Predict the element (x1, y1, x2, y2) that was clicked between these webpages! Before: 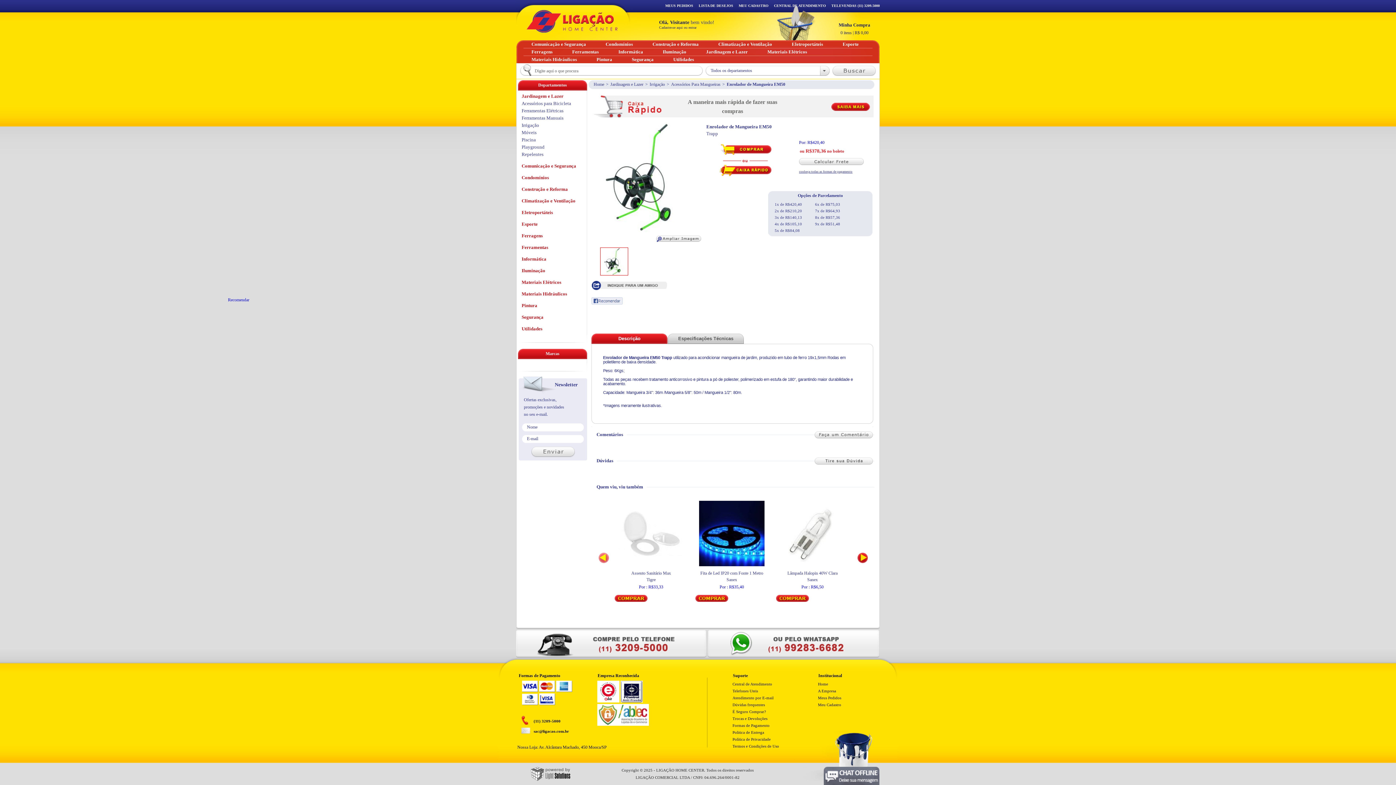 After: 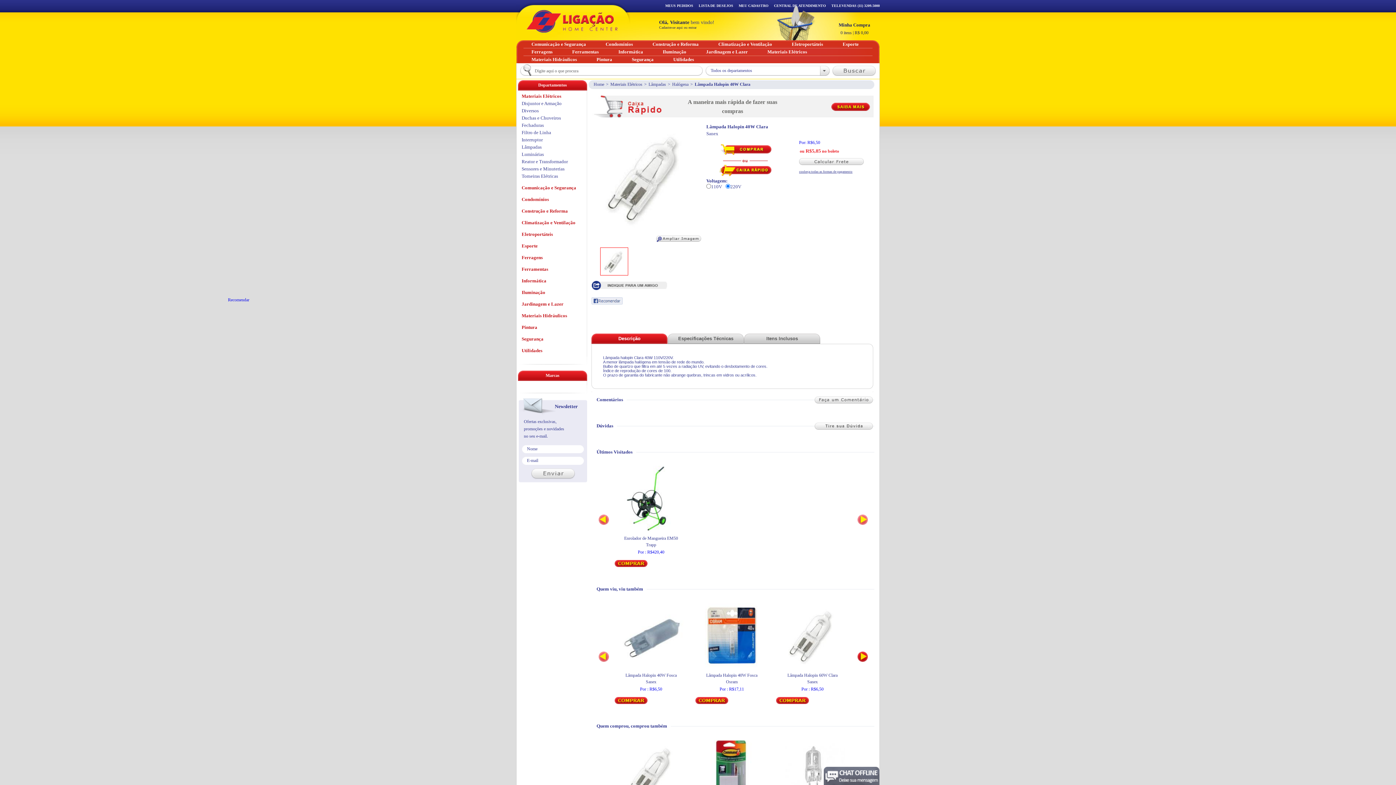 Action: bbox: (776, 593, 849, 602)